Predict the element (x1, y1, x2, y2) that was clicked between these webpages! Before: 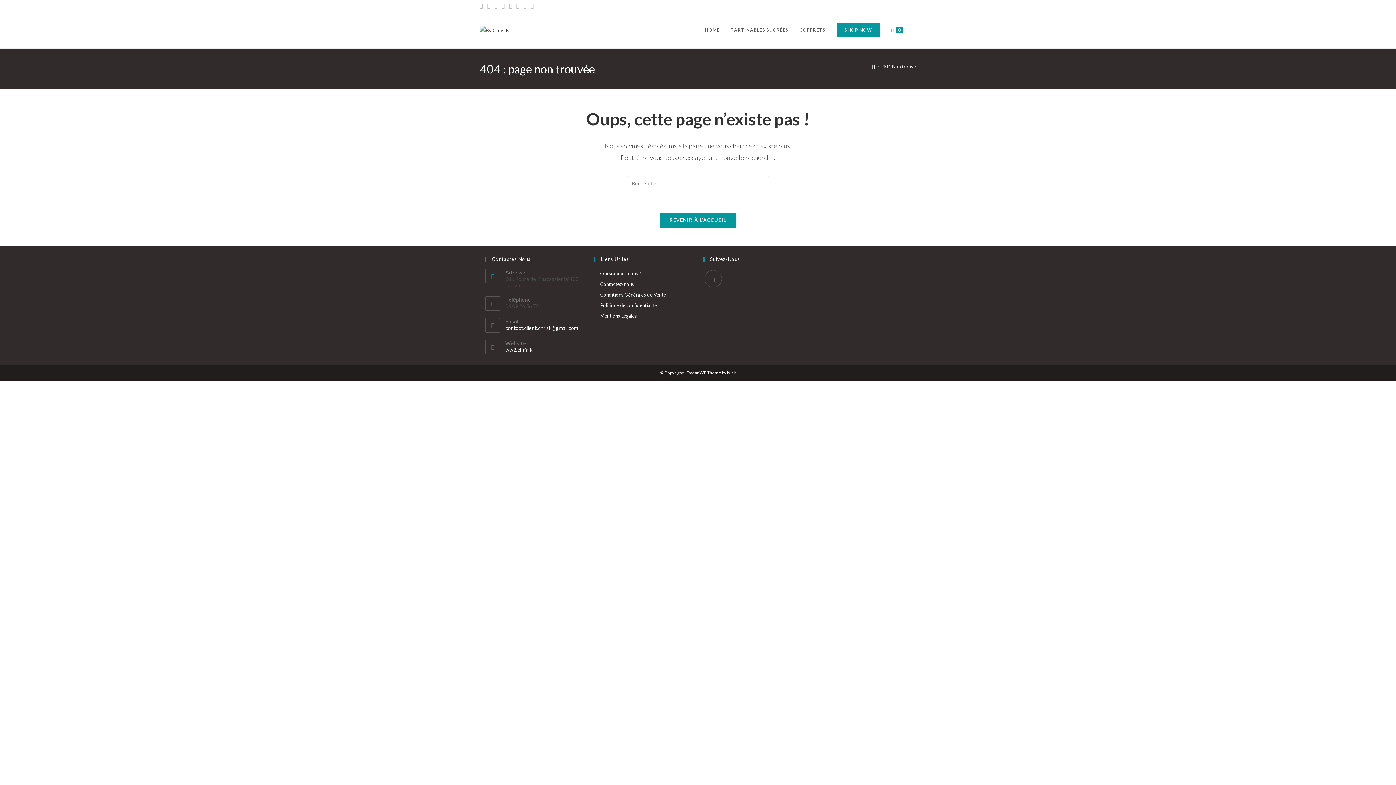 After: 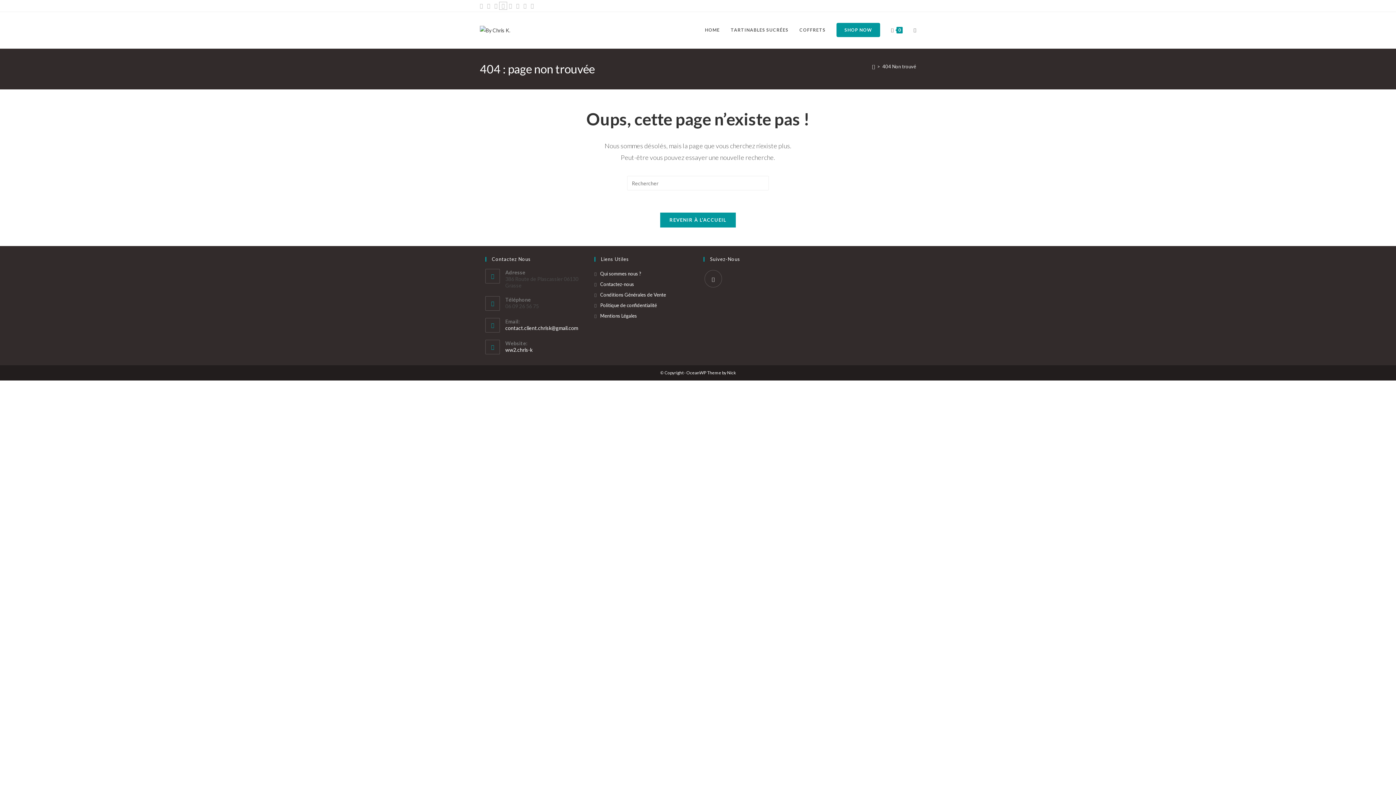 Action: label: Dribbble bbox: (499, 2, 506, 9)